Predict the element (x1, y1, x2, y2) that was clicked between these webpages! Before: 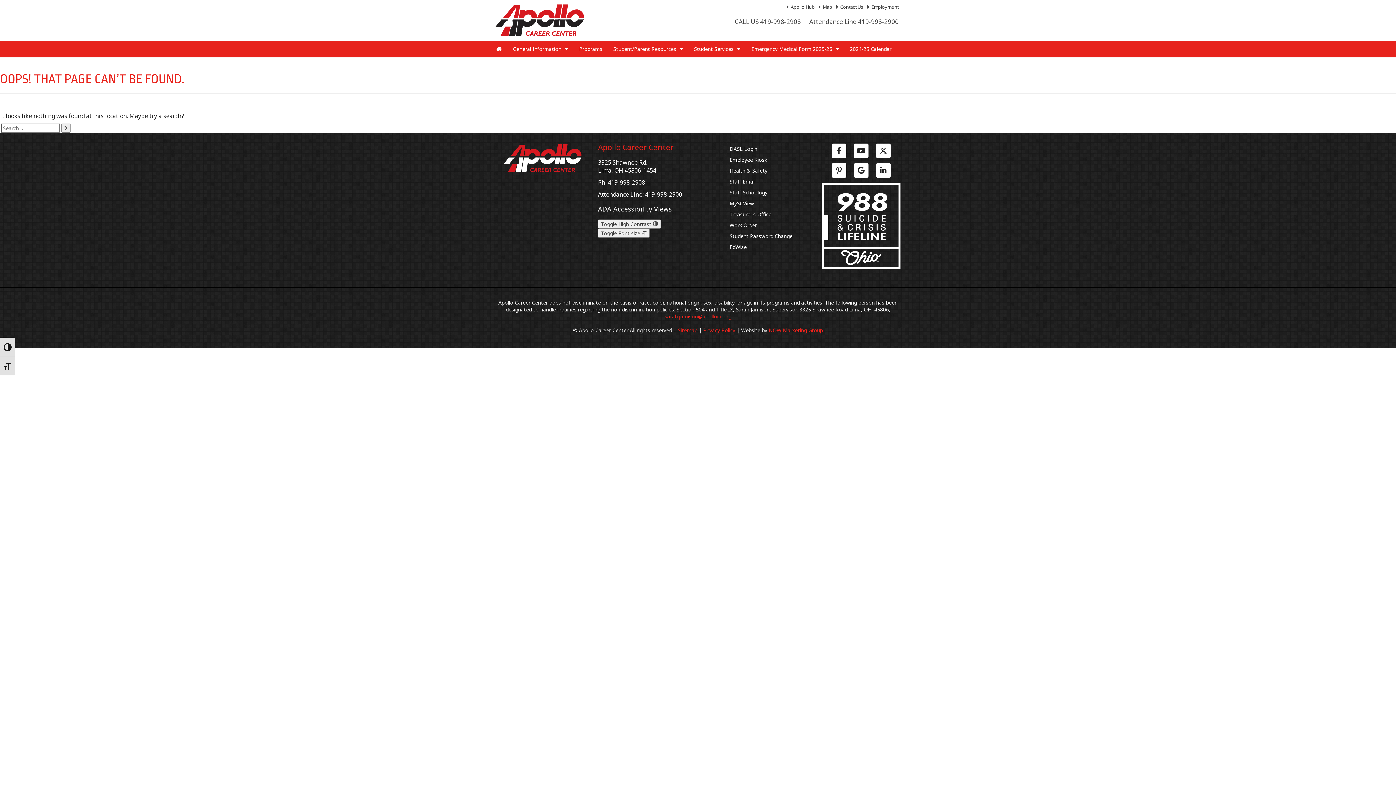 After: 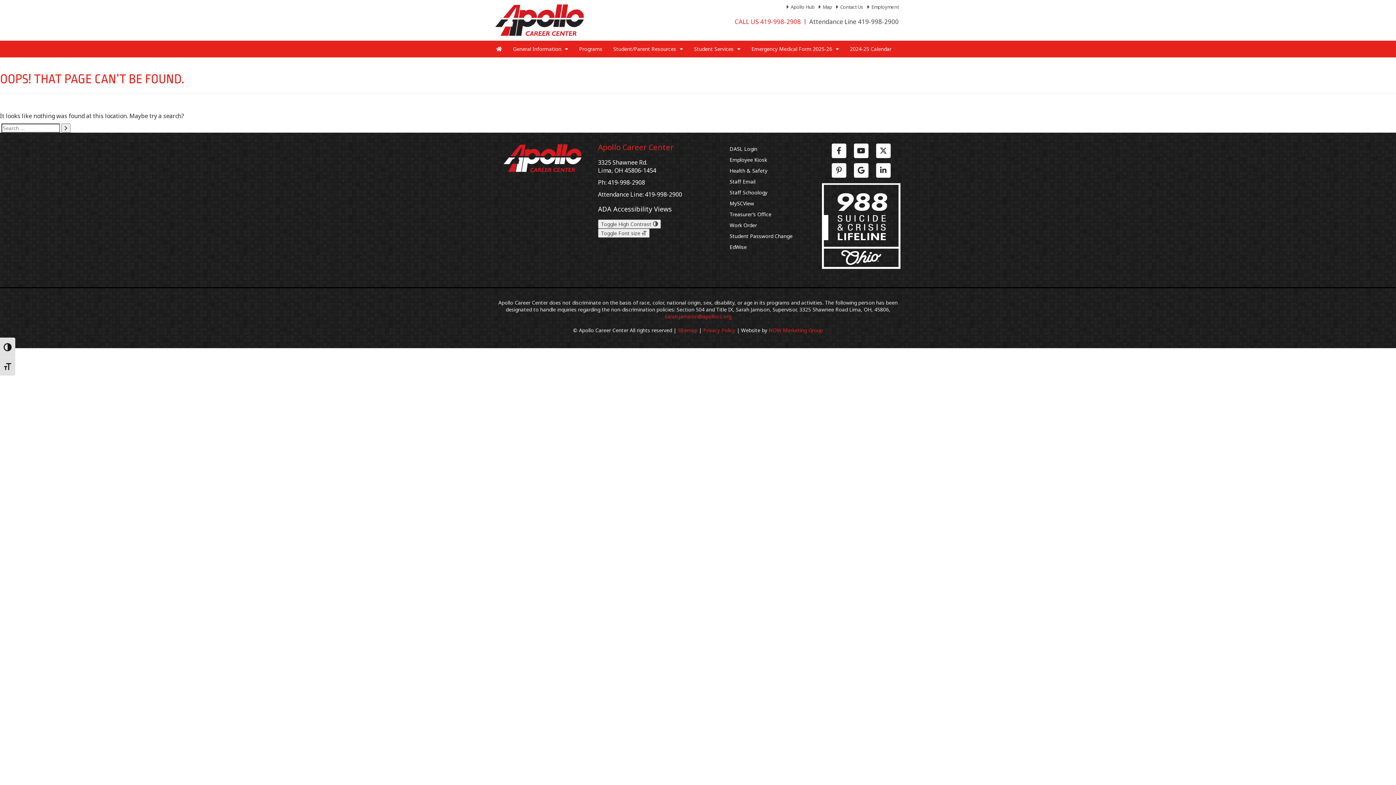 Action: label: CALL US 419-998-2908 bbox: (733, 17, 802, 25)